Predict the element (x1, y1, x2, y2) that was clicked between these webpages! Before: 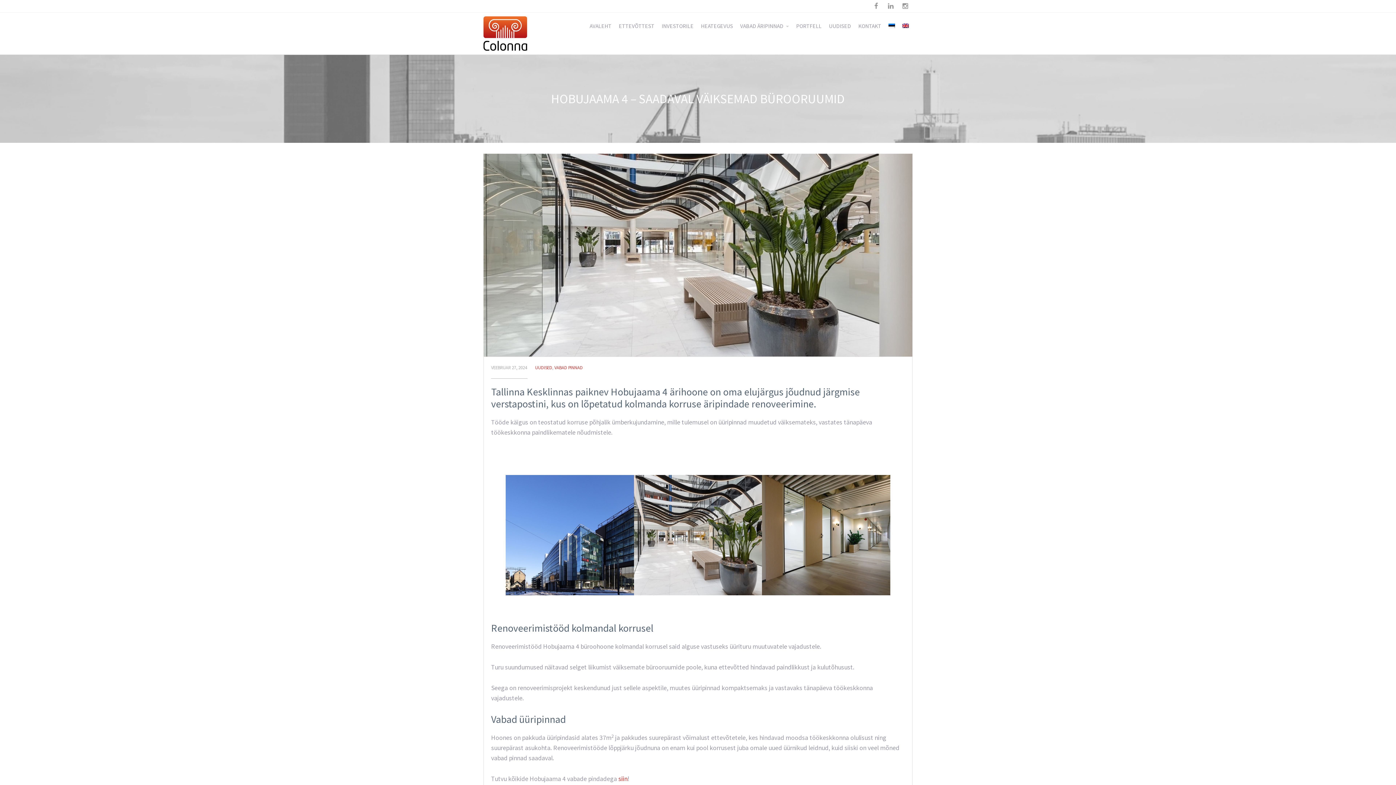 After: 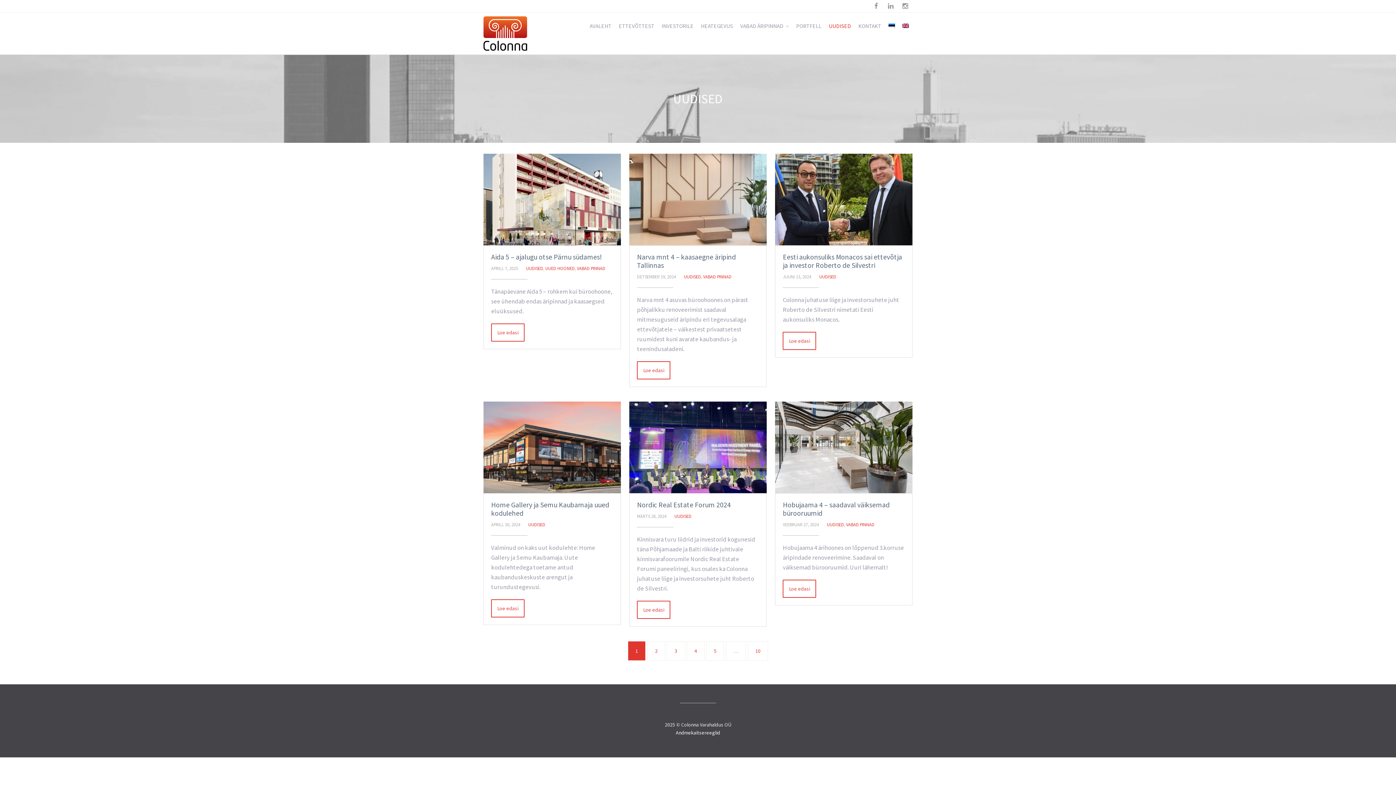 Action: bbox: (825, 18, 854, 34) label: UUDISED